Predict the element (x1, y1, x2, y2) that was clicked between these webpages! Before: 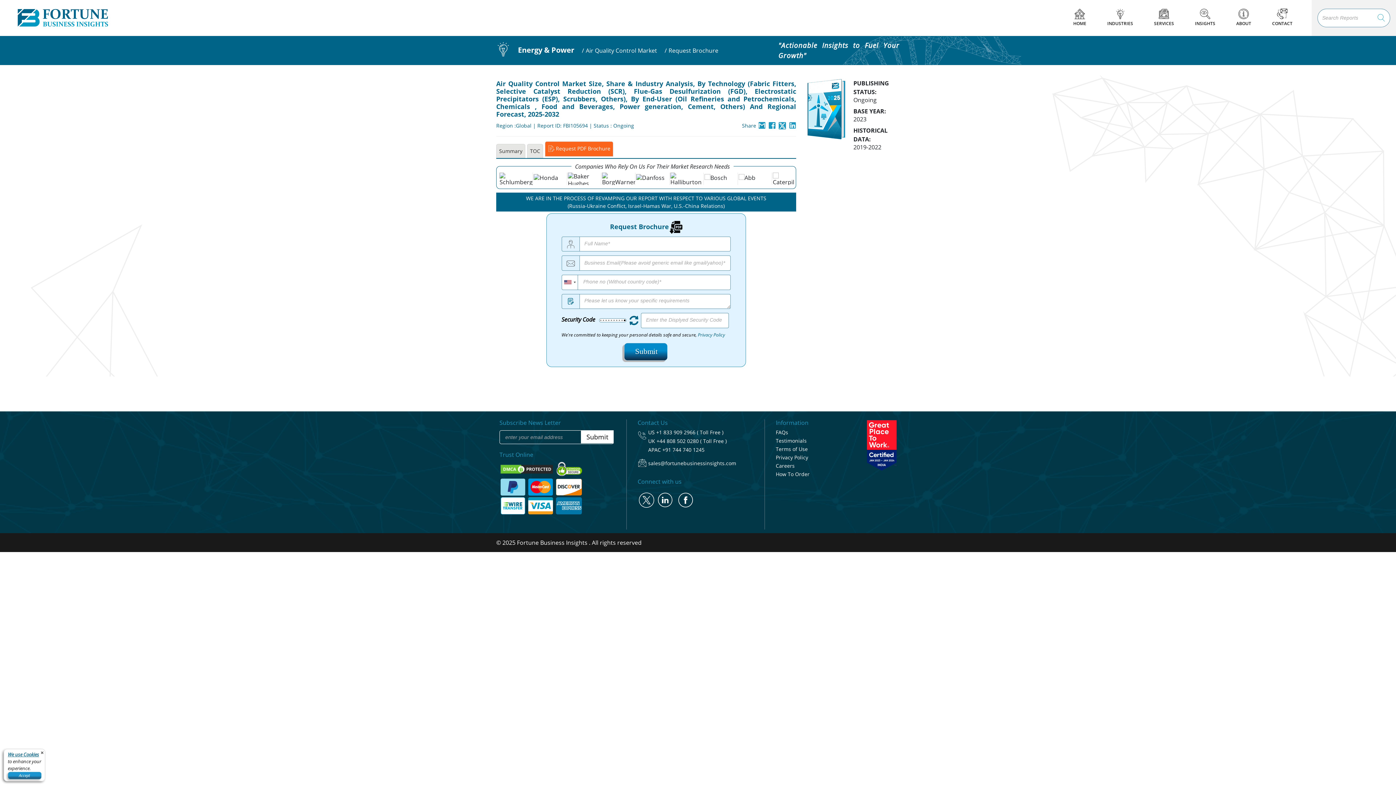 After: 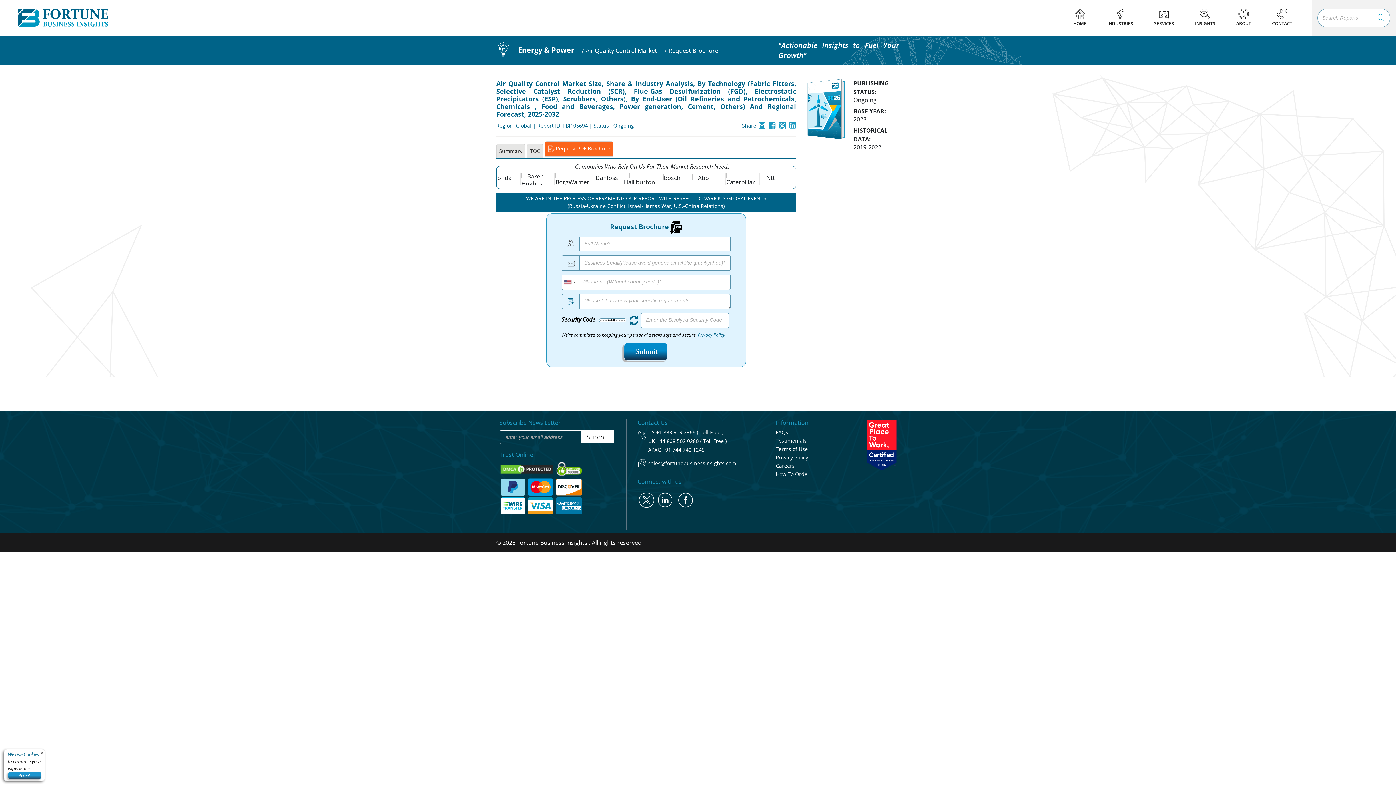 Action: label: sales@fortunebusinessinsights.com bbox: (648, 459, 736, 466)